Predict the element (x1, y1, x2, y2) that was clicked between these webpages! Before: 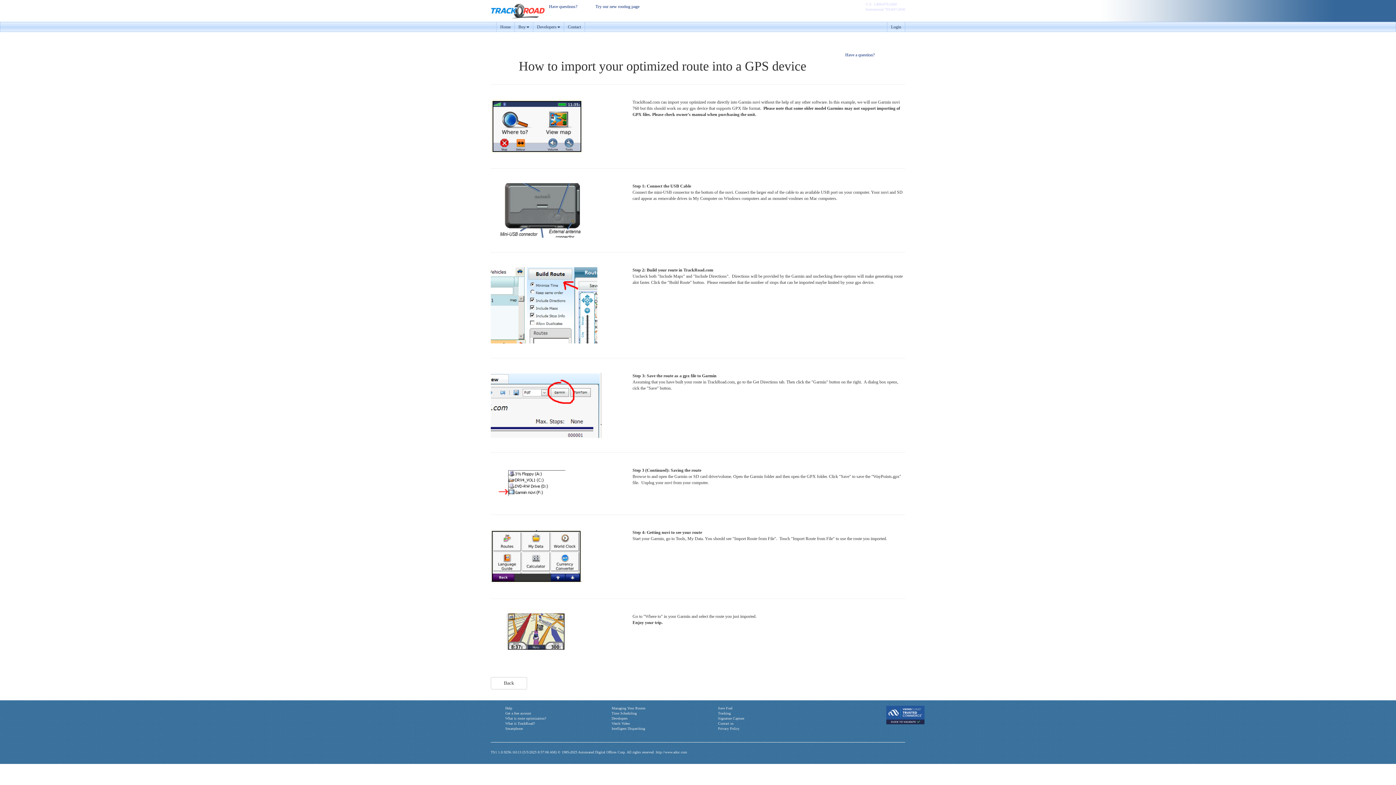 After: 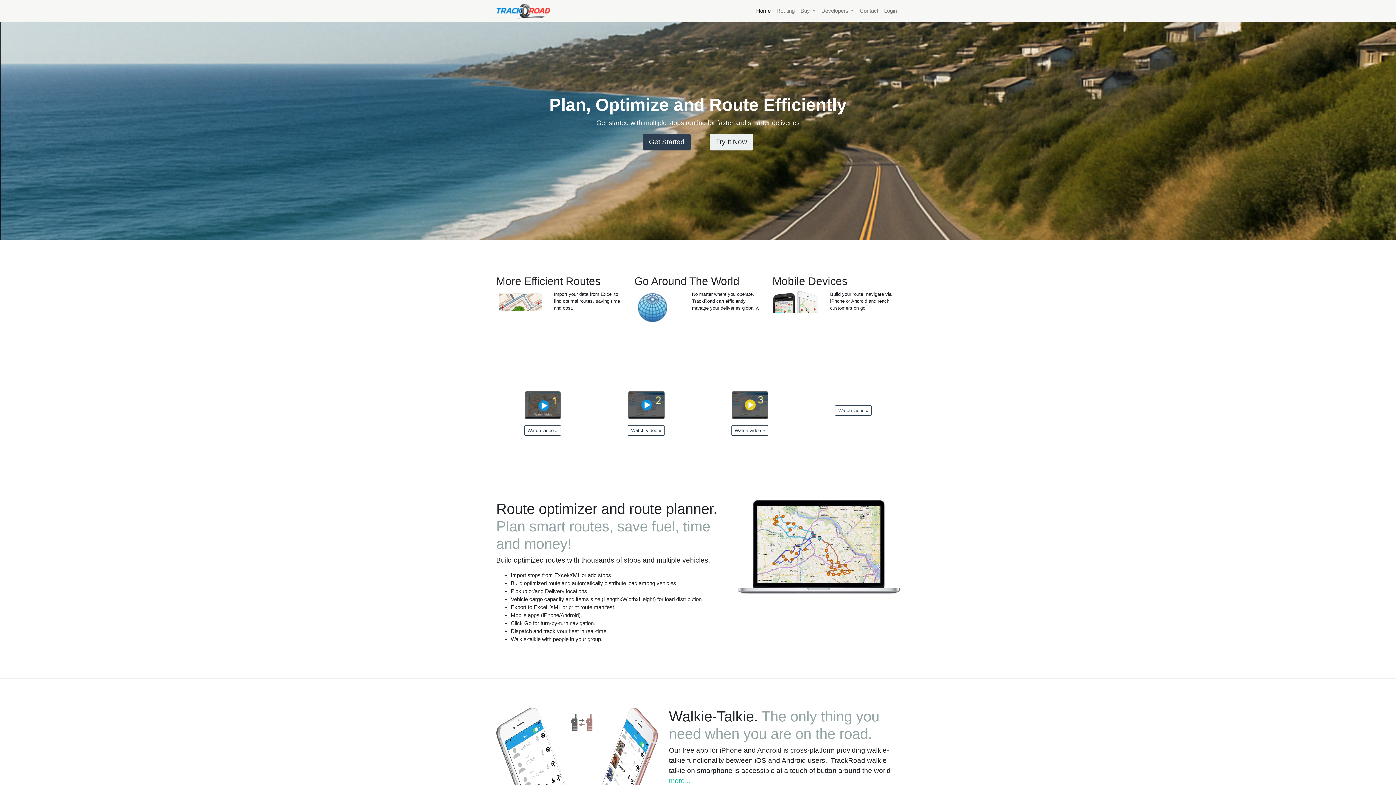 Action: bbox: (496, 22, 514, 31) label: Home